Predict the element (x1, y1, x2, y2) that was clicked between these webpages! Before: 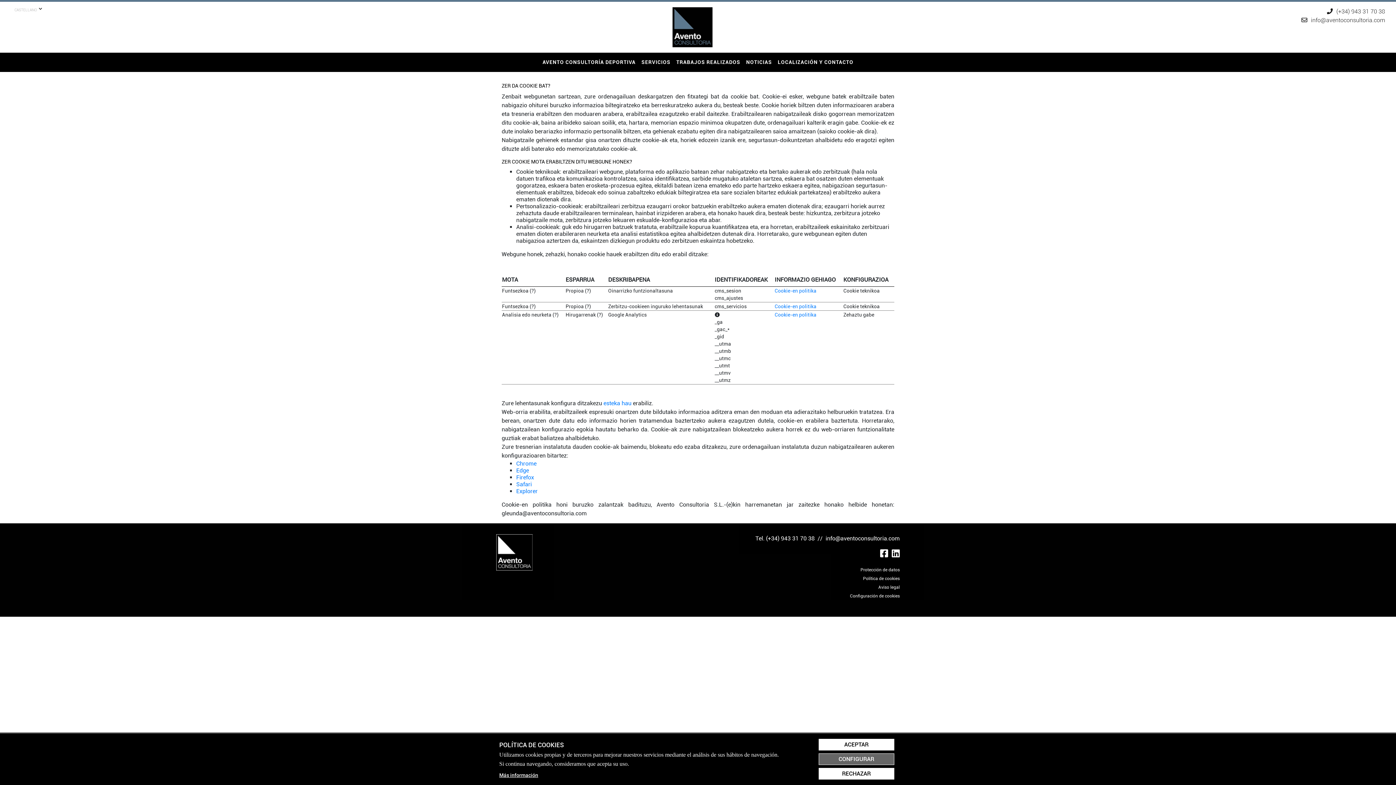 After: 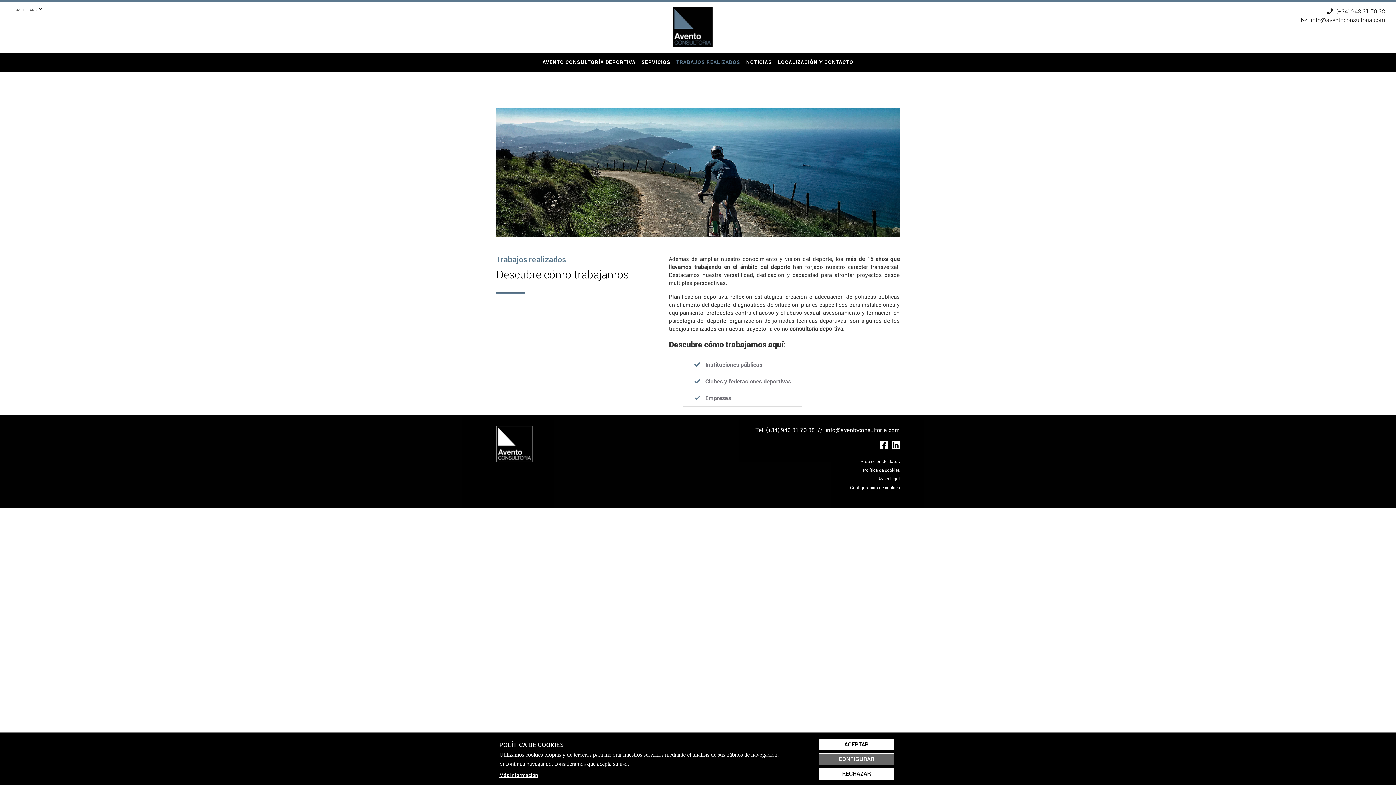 Action: bbox: (673, 55, 743, 69) label: TRABAJOS REALIZADOS